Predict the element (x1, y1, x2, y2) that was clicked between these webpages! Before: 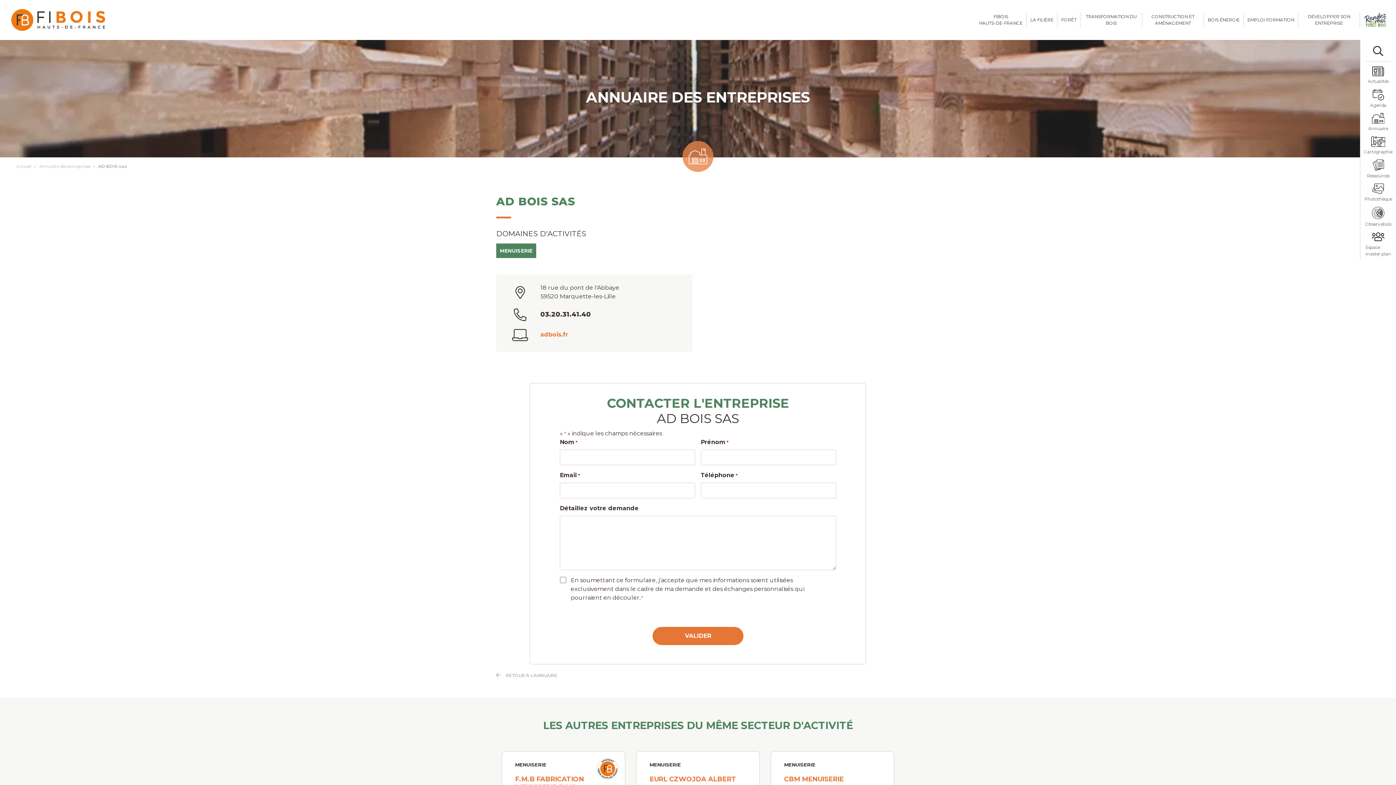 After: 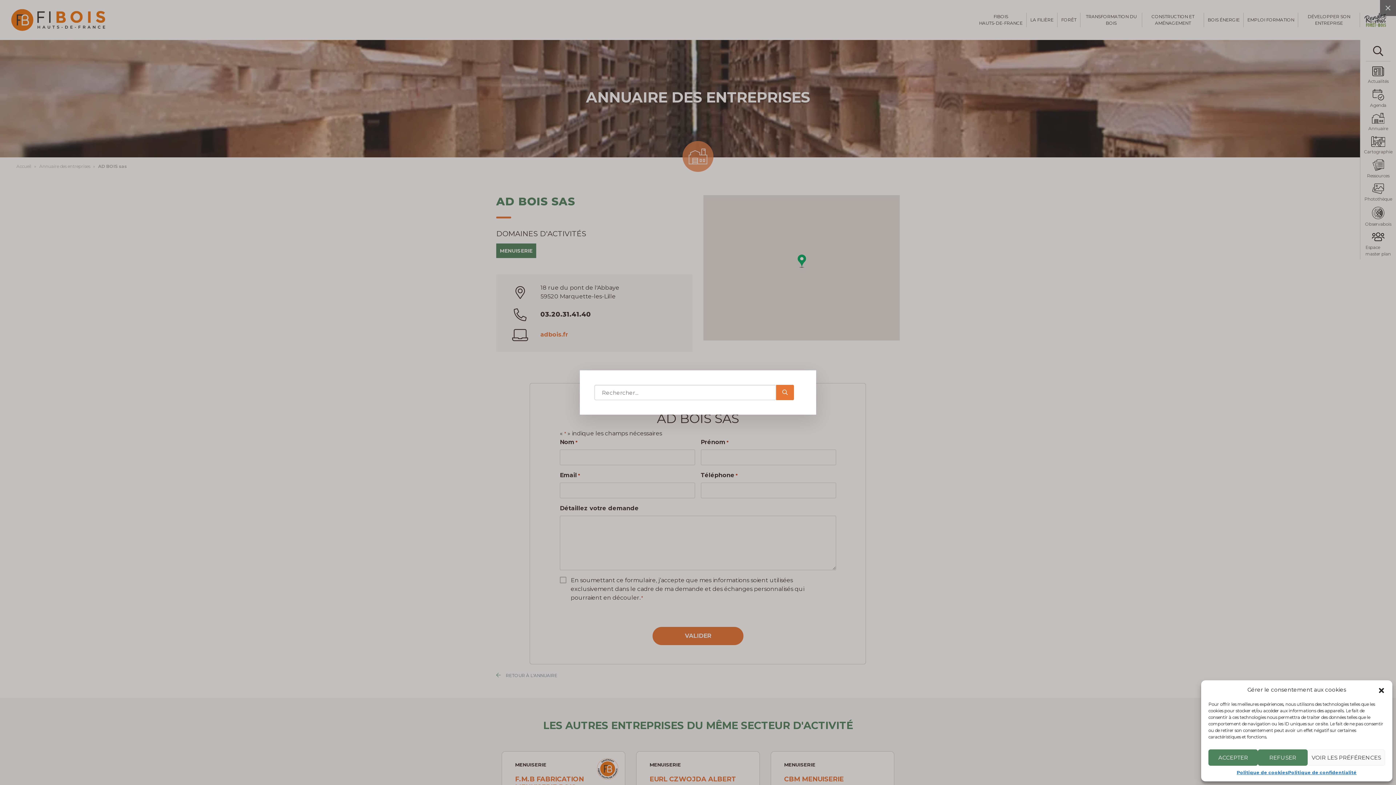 Action: label: Open search bbox: (1371, 43, 1385, 58)